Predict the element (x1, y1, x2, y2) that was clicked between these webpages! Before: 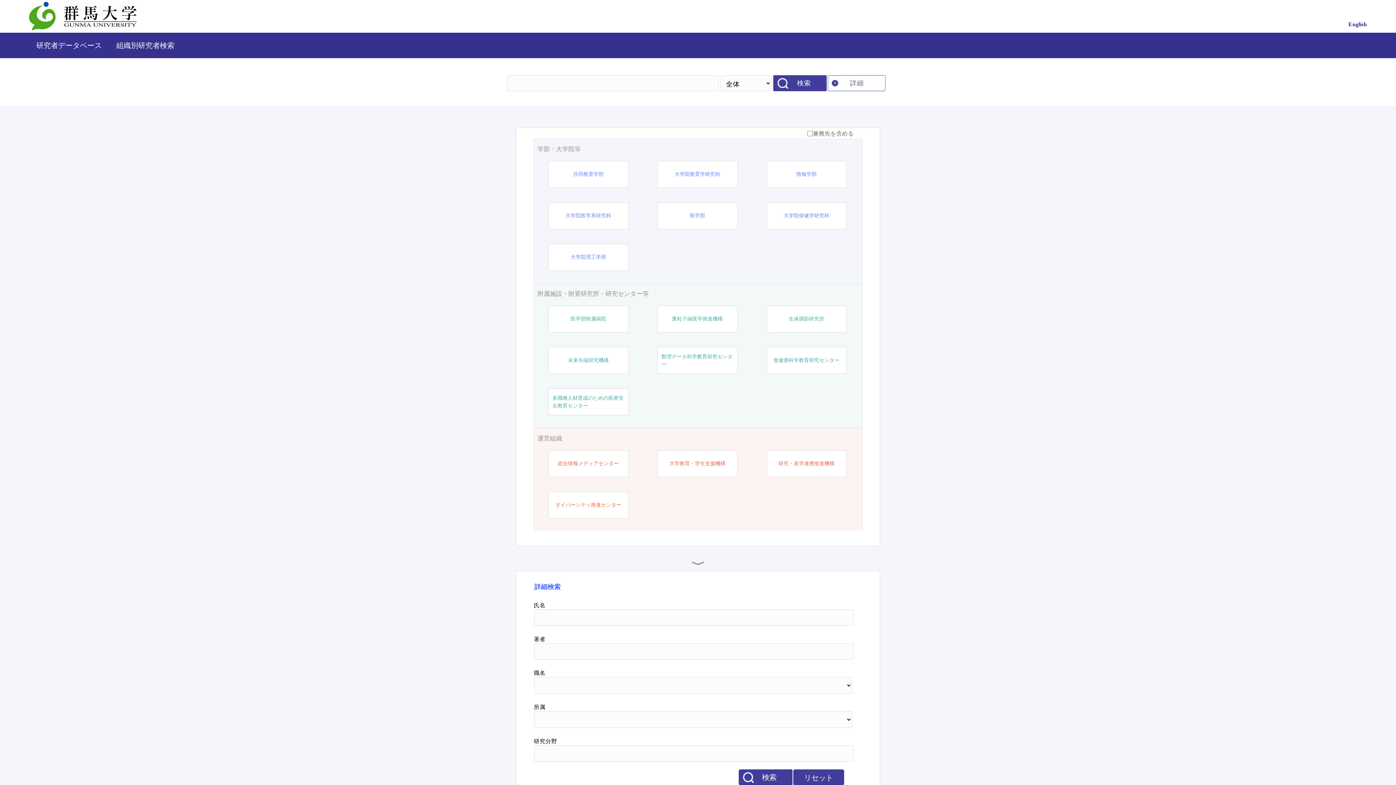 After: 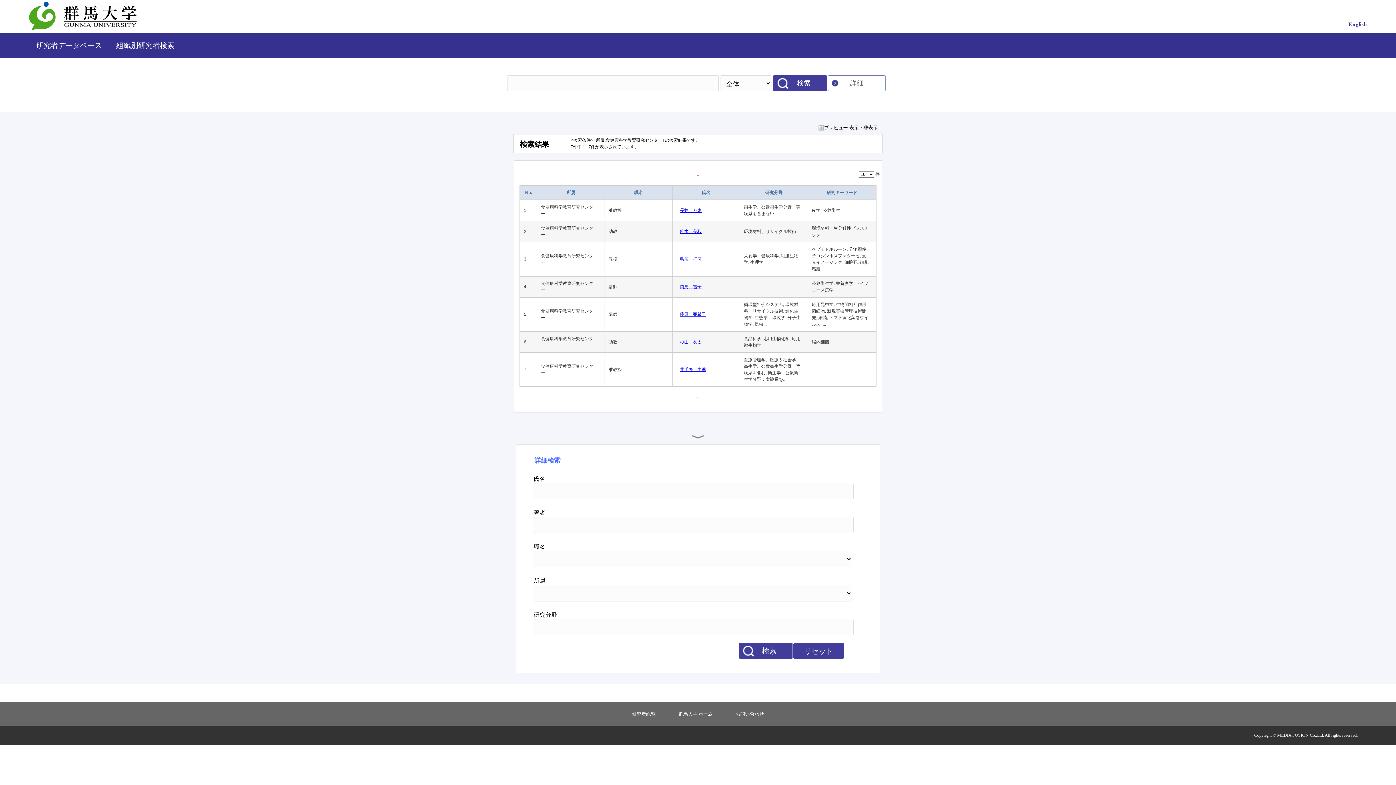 Action: bbox: (773, 356, 839, 364) label: 食健康科学教育研究センター